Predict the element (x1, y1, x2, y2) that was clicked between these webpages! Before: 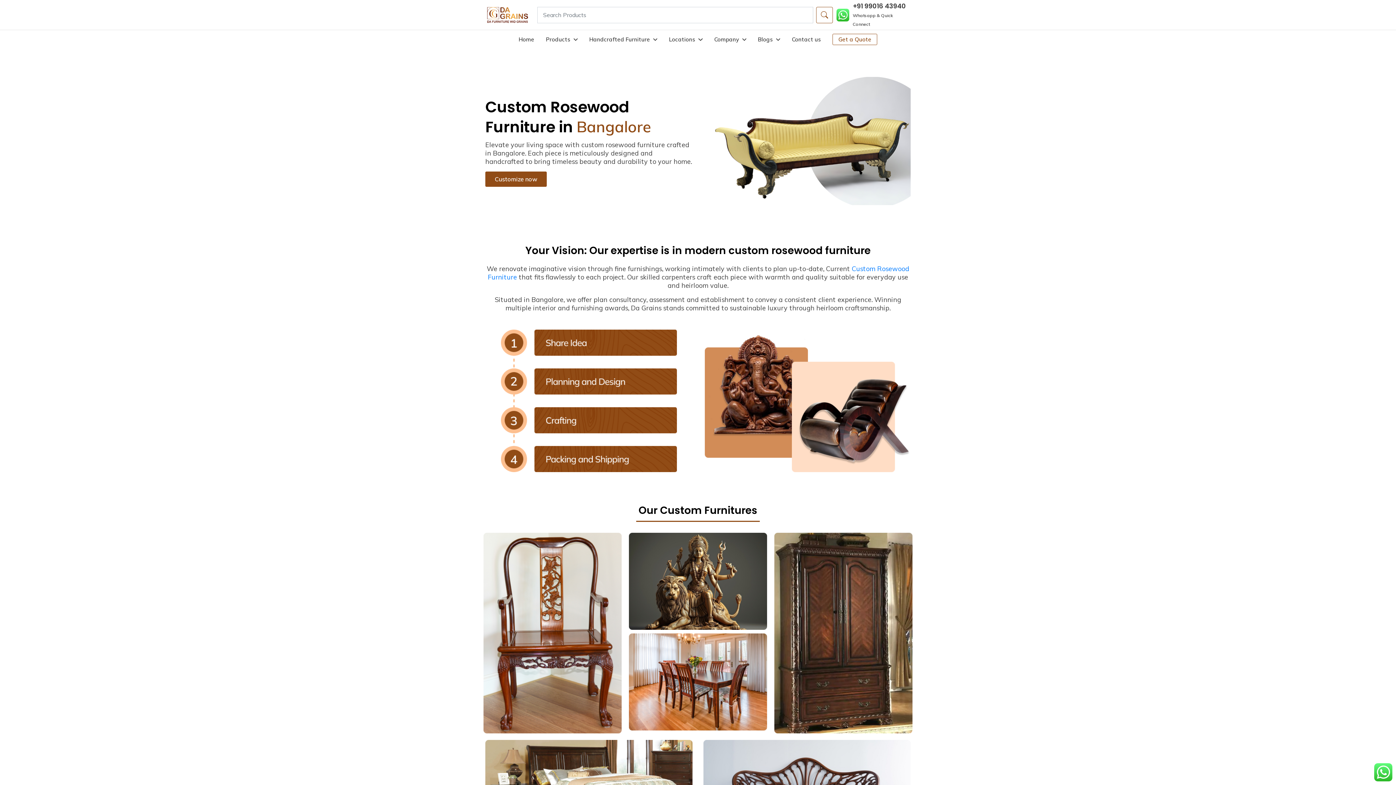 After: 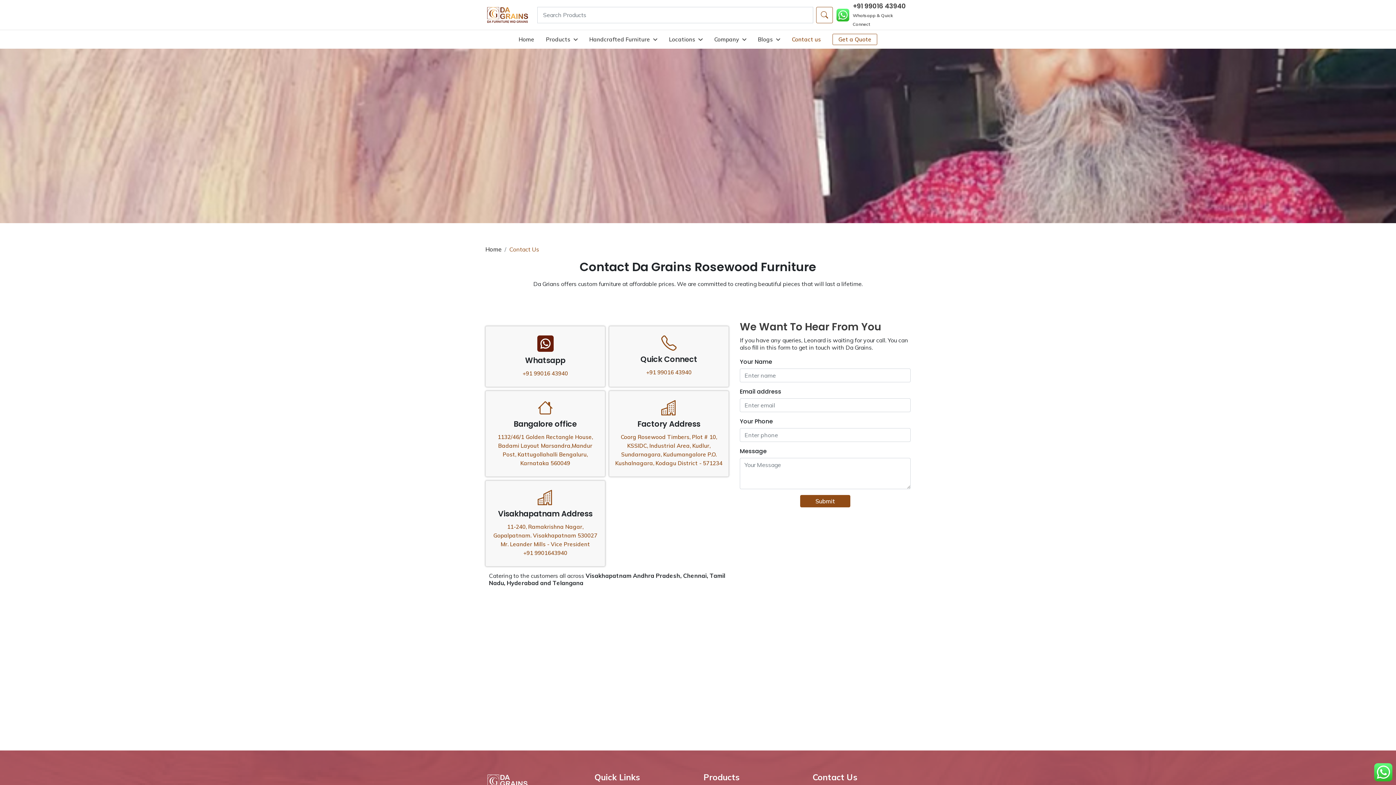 Action: bbox: (485, 171, 546, 186) label: Customize now